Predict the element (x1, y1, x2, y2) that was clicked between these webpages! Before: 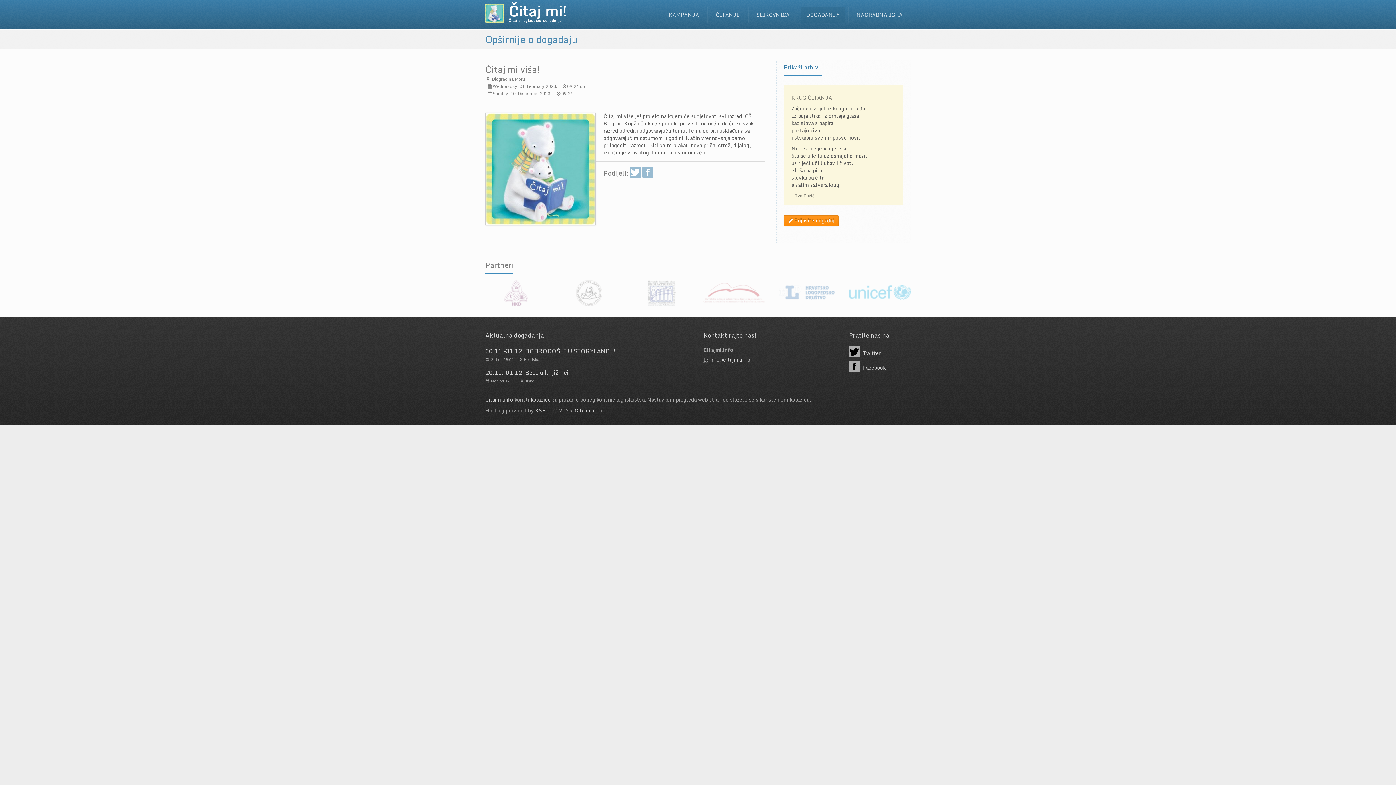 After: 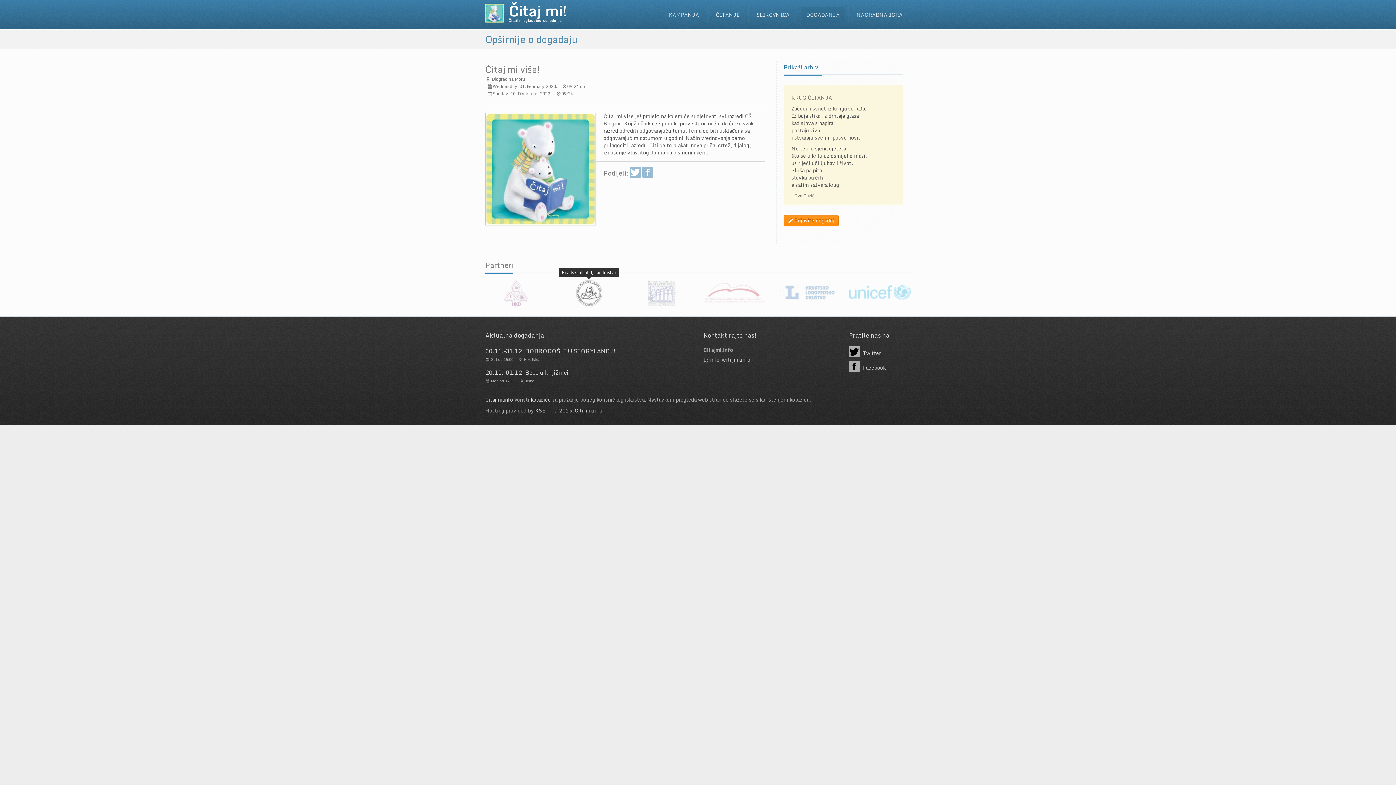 Action: bbox: (558, 280, 620, 305)